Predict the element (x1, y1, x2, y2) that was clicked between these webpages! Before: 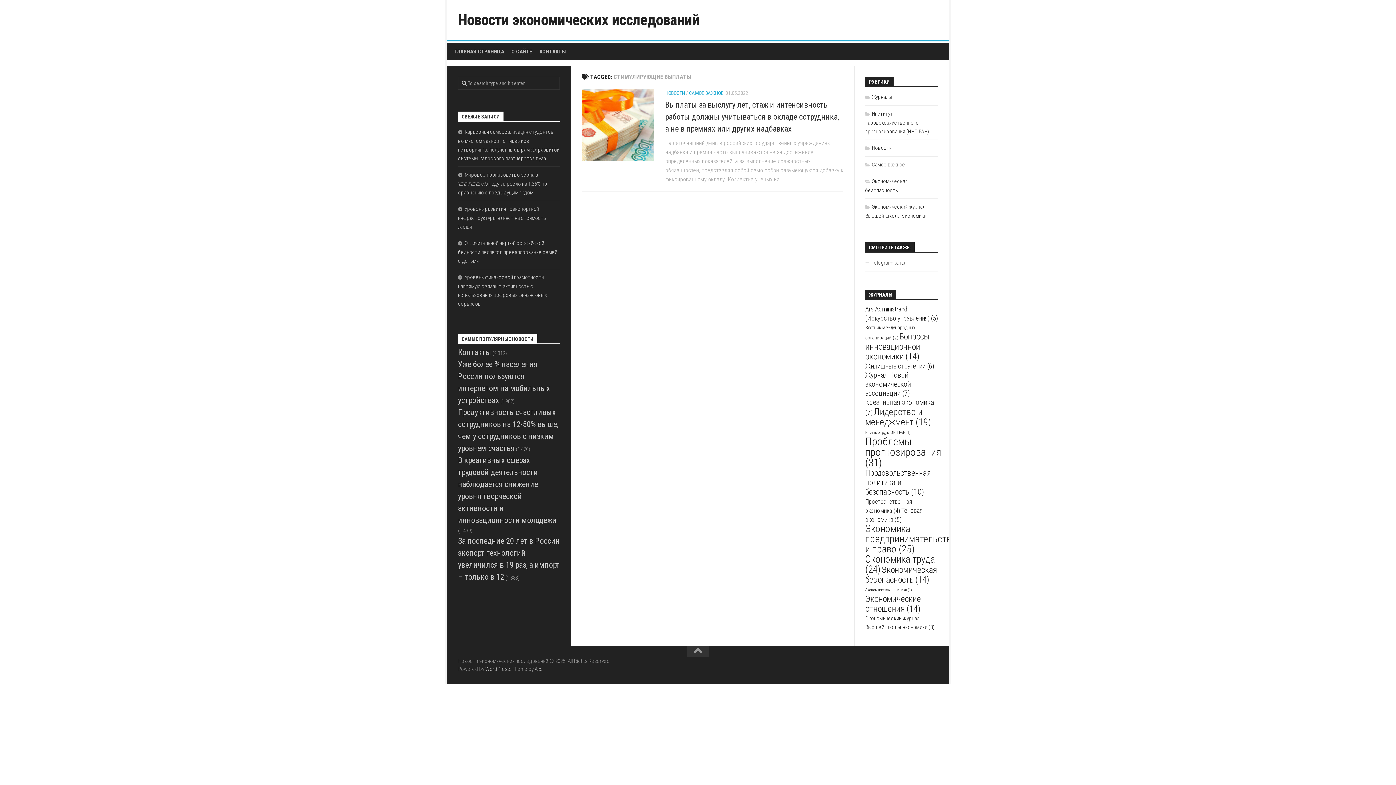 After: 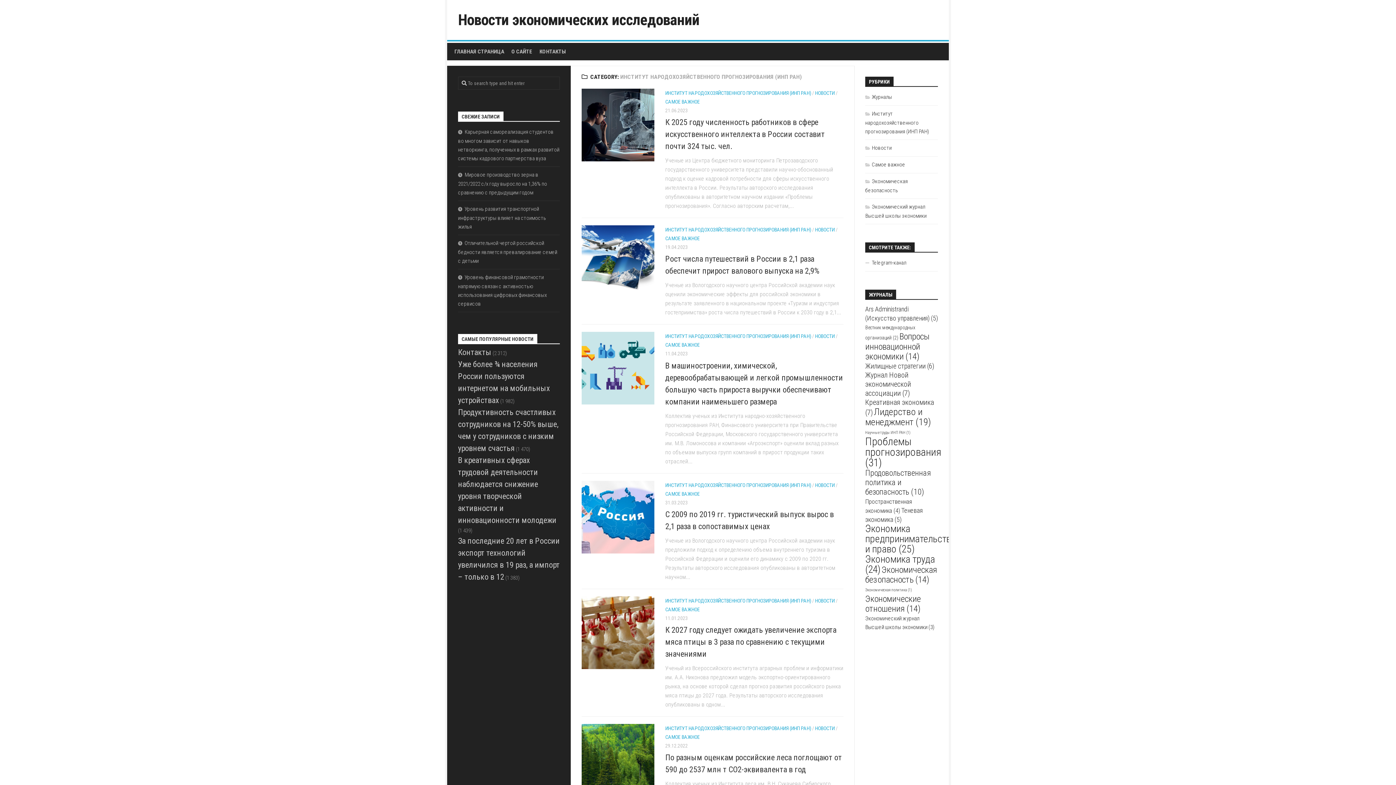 Action: label: Институт народохозяйственного прогнозирования (ИНП РАН) bbox: (865, 110, 929, 134)